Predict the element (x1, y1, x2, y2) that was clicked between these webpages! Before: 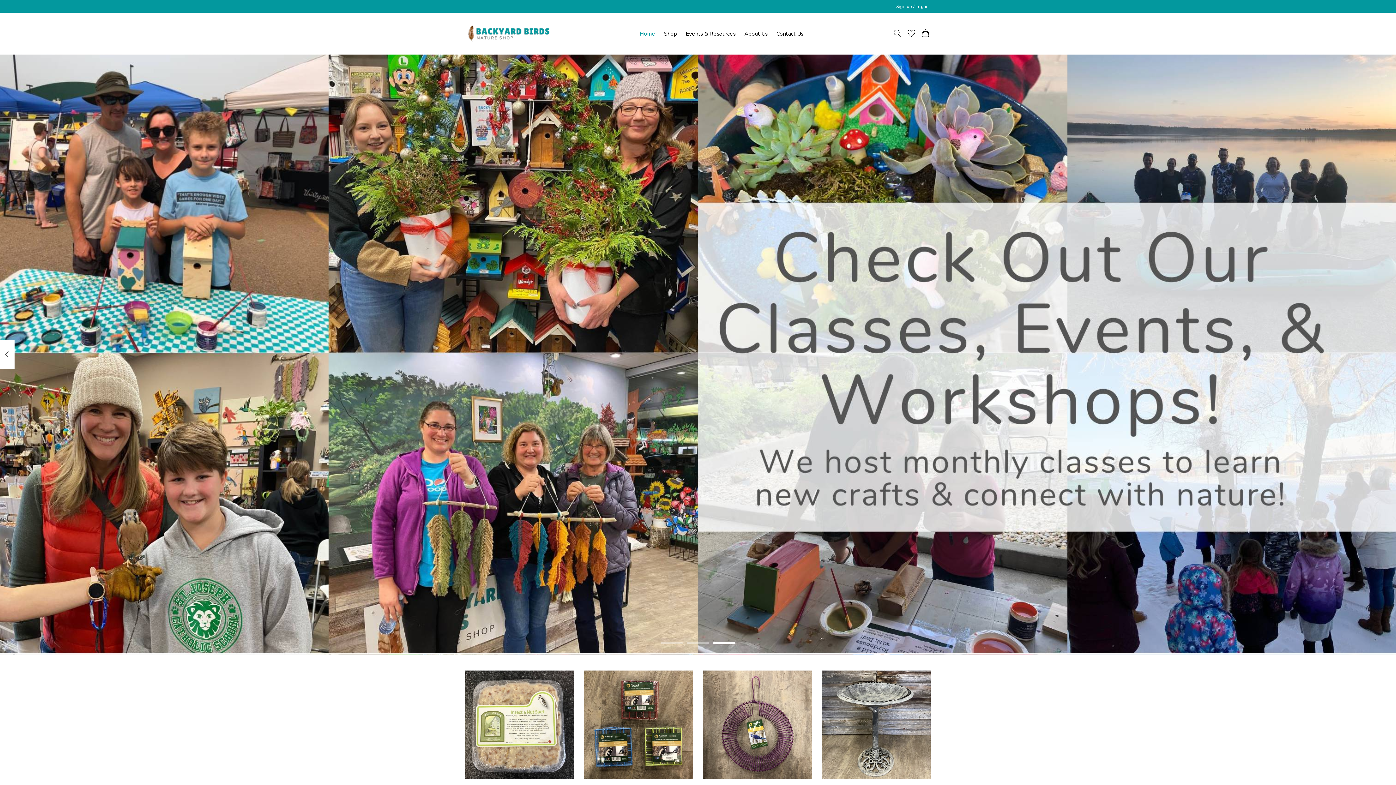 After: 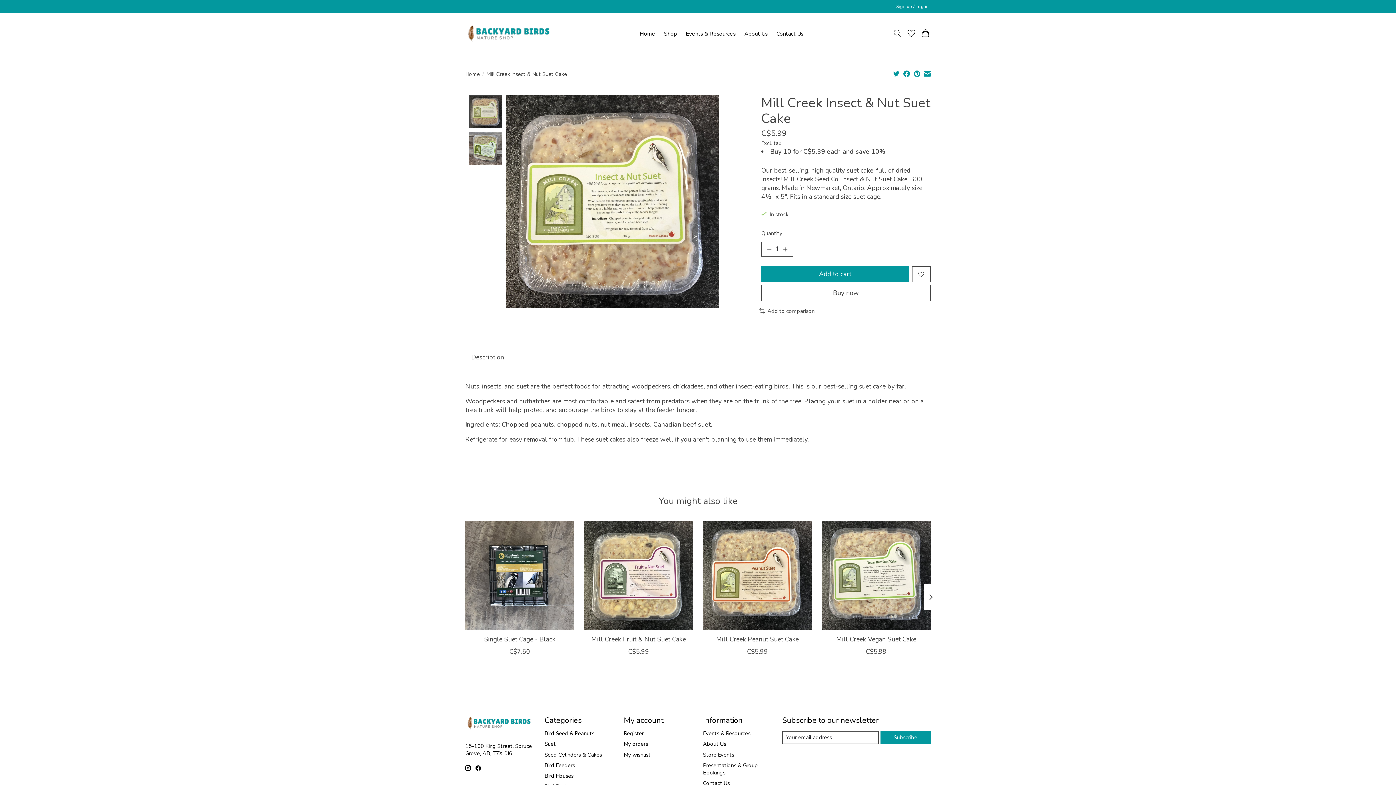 Action: label: Mill Creek Insect & Nut Suet Cake bbox: (465, 670, 574, 779)